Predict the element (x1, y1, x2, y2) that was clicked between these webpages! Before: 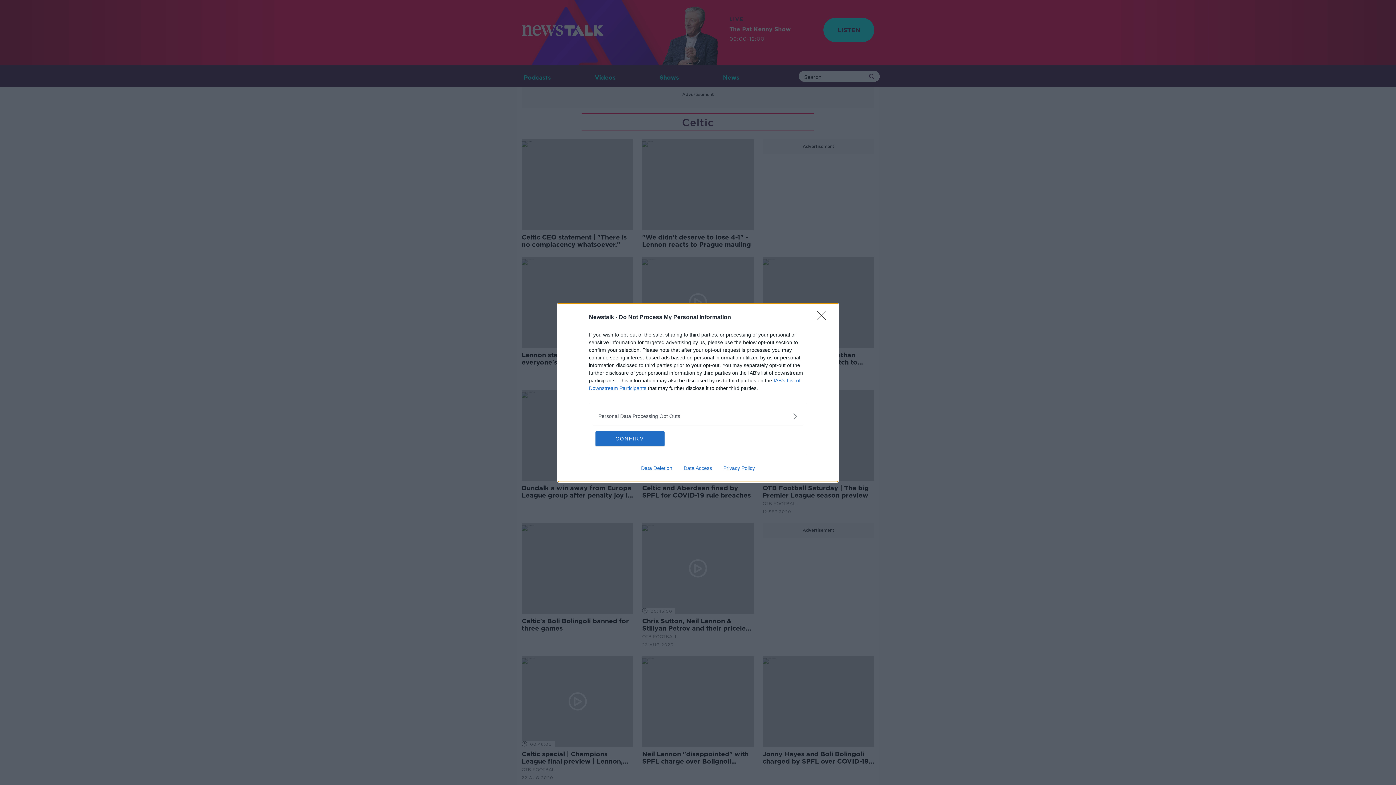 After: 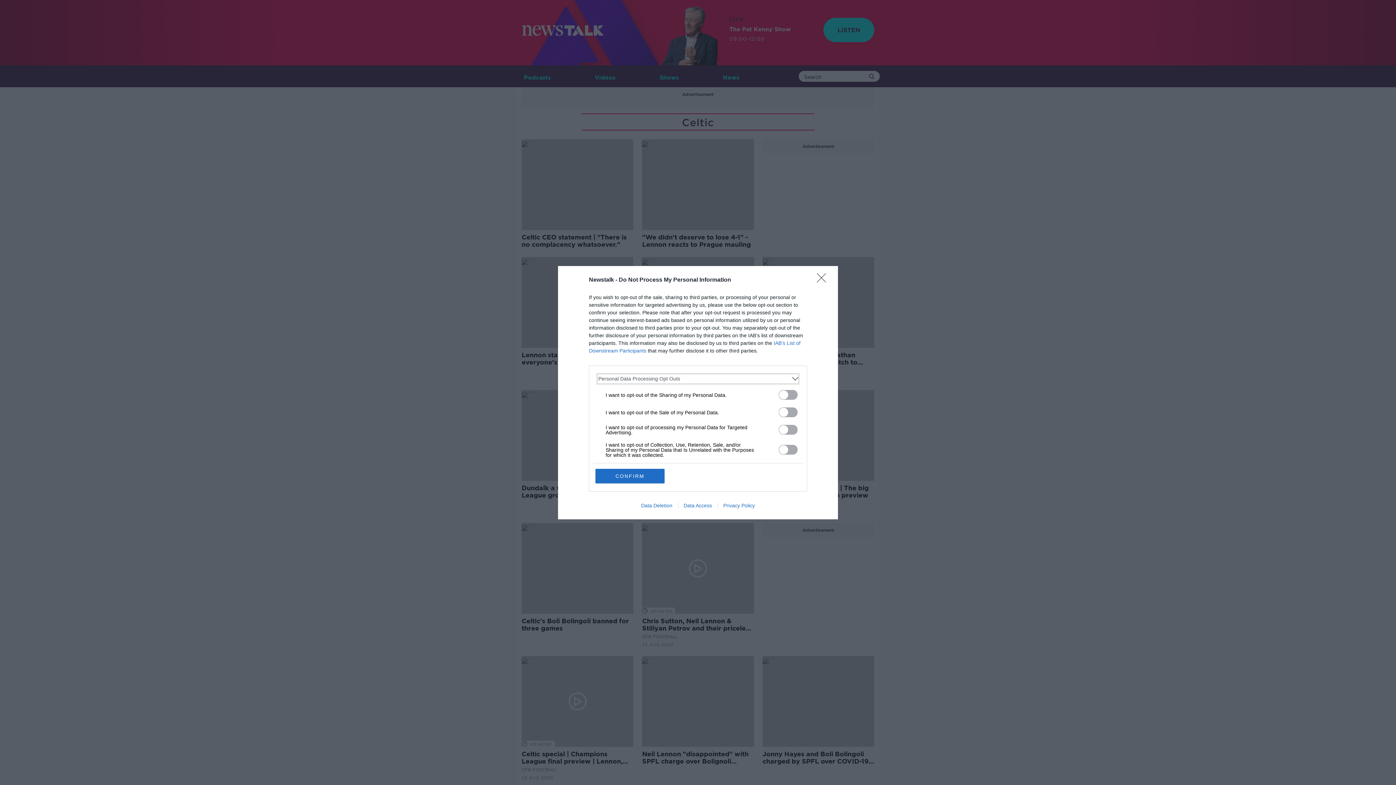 Action: label: Opt-Outs bbox: (598, 412, 797, 420)